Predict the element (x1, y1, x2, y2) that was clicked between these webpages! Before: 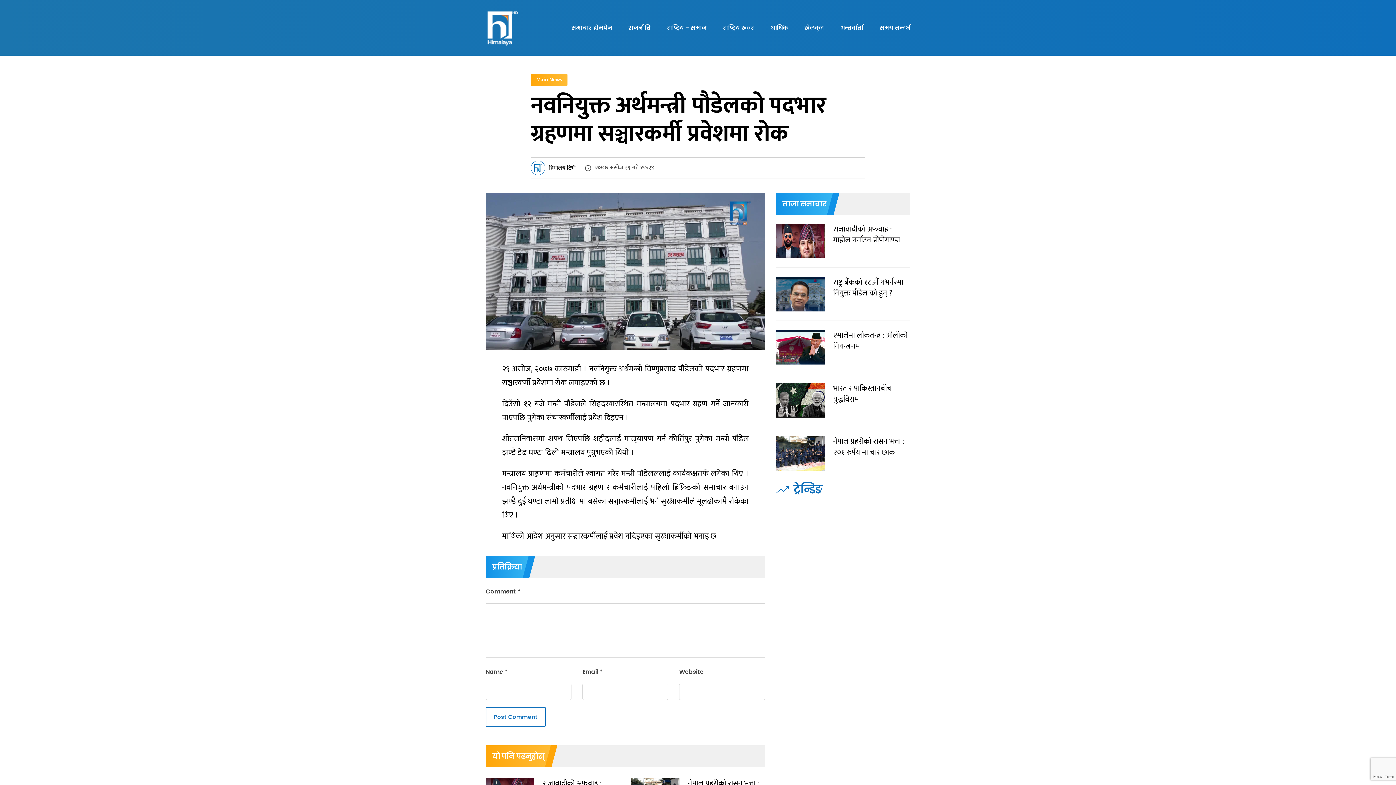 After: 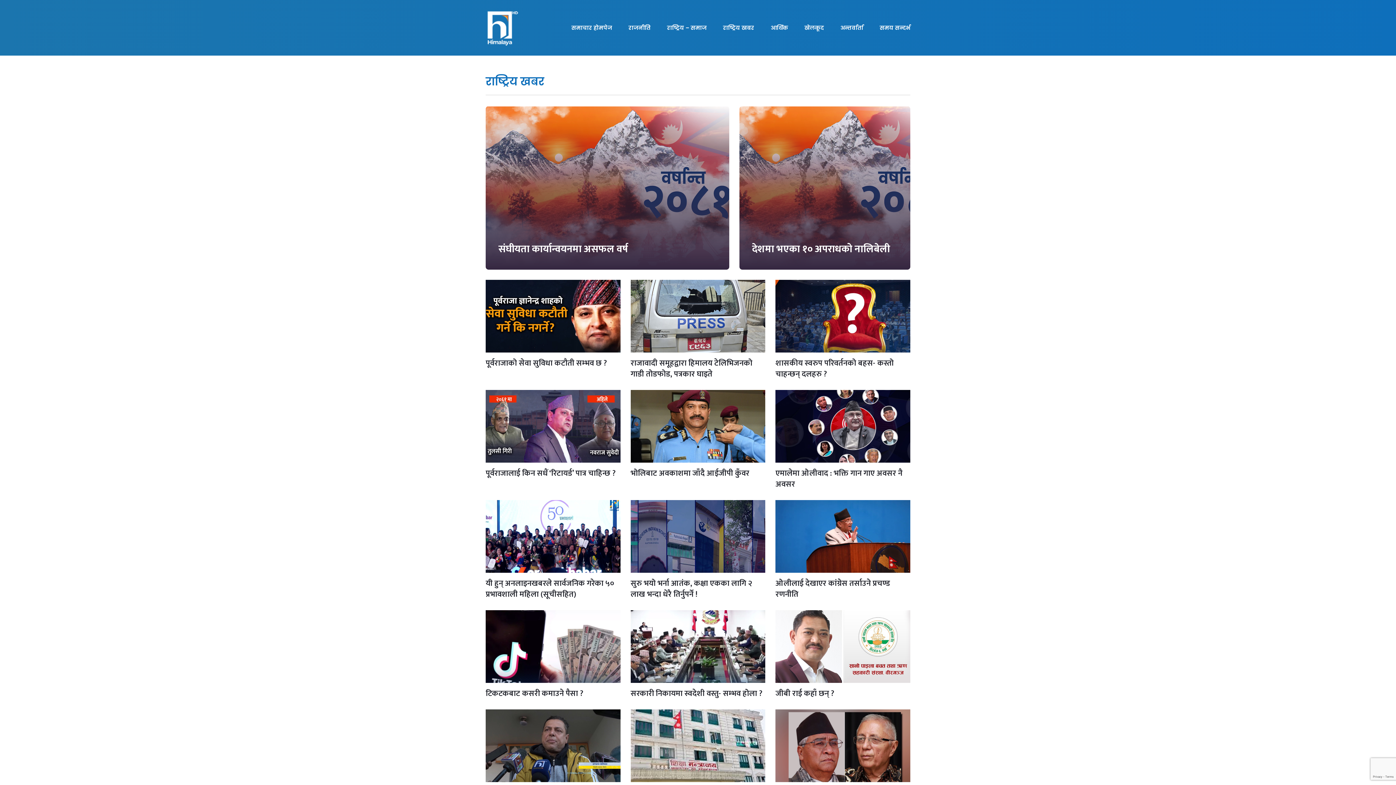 Action: bbox: (723, 0, 754, 55) label: राष्ट्रिय खबर